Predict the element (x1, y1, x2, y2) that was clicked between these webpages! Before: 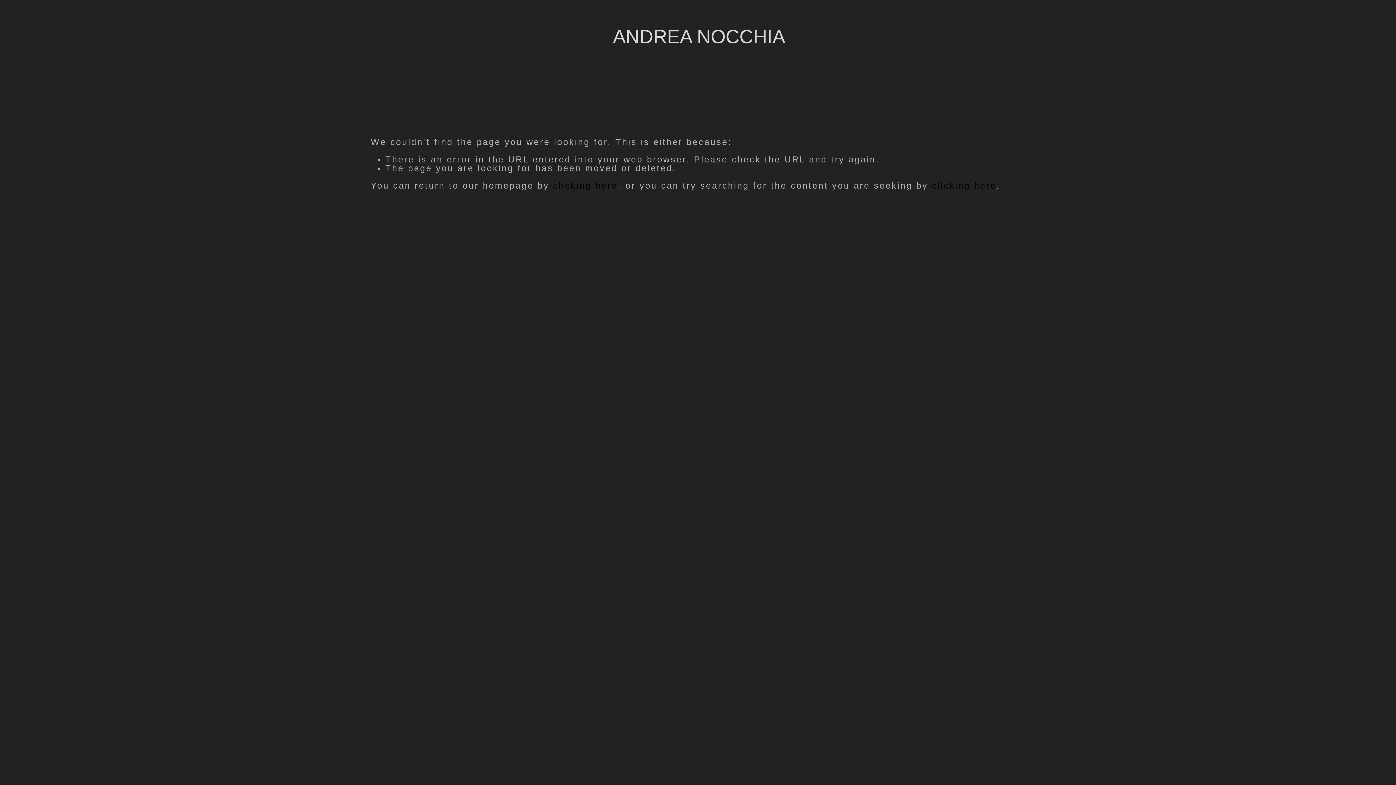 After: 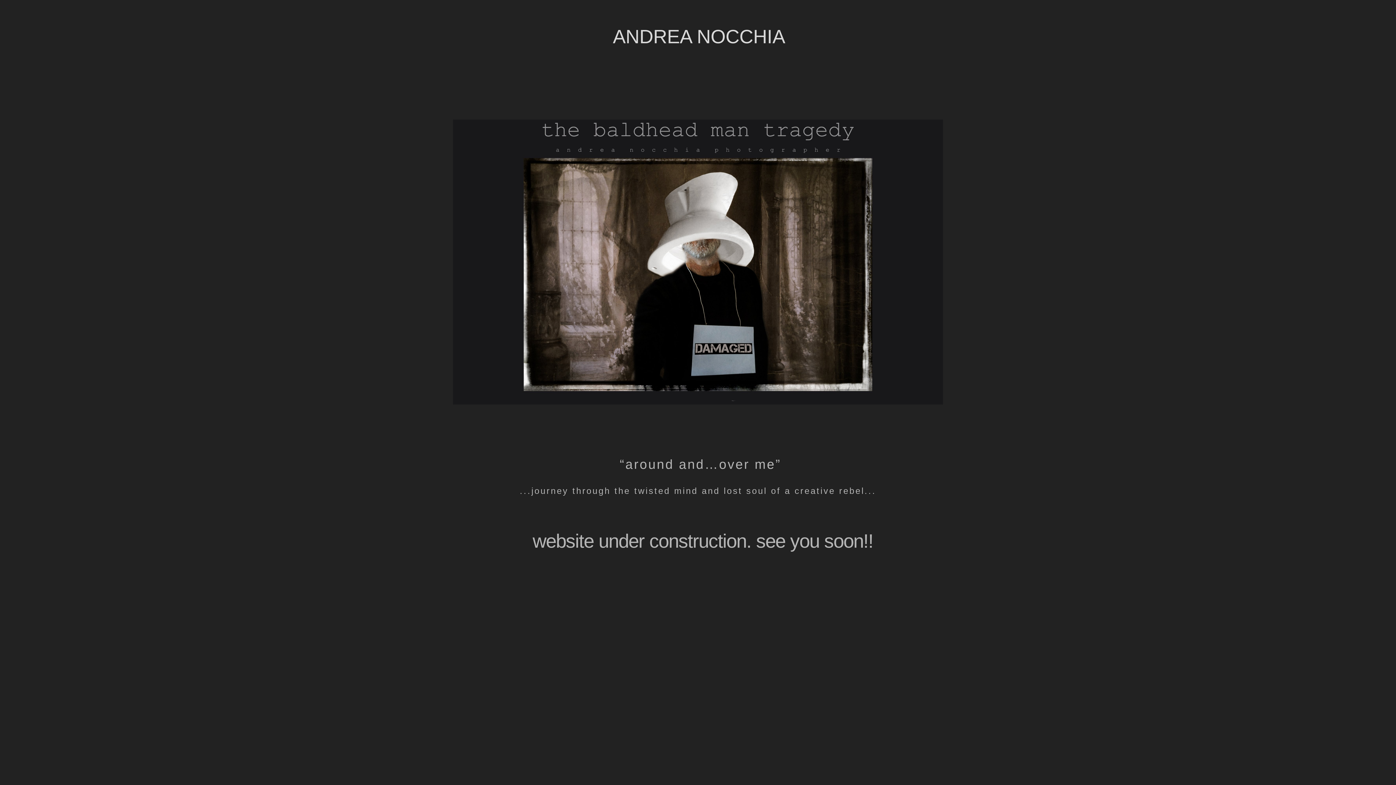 Action: label: ANDREA NOCCHIA bbox: (613, 25, 785, 47)